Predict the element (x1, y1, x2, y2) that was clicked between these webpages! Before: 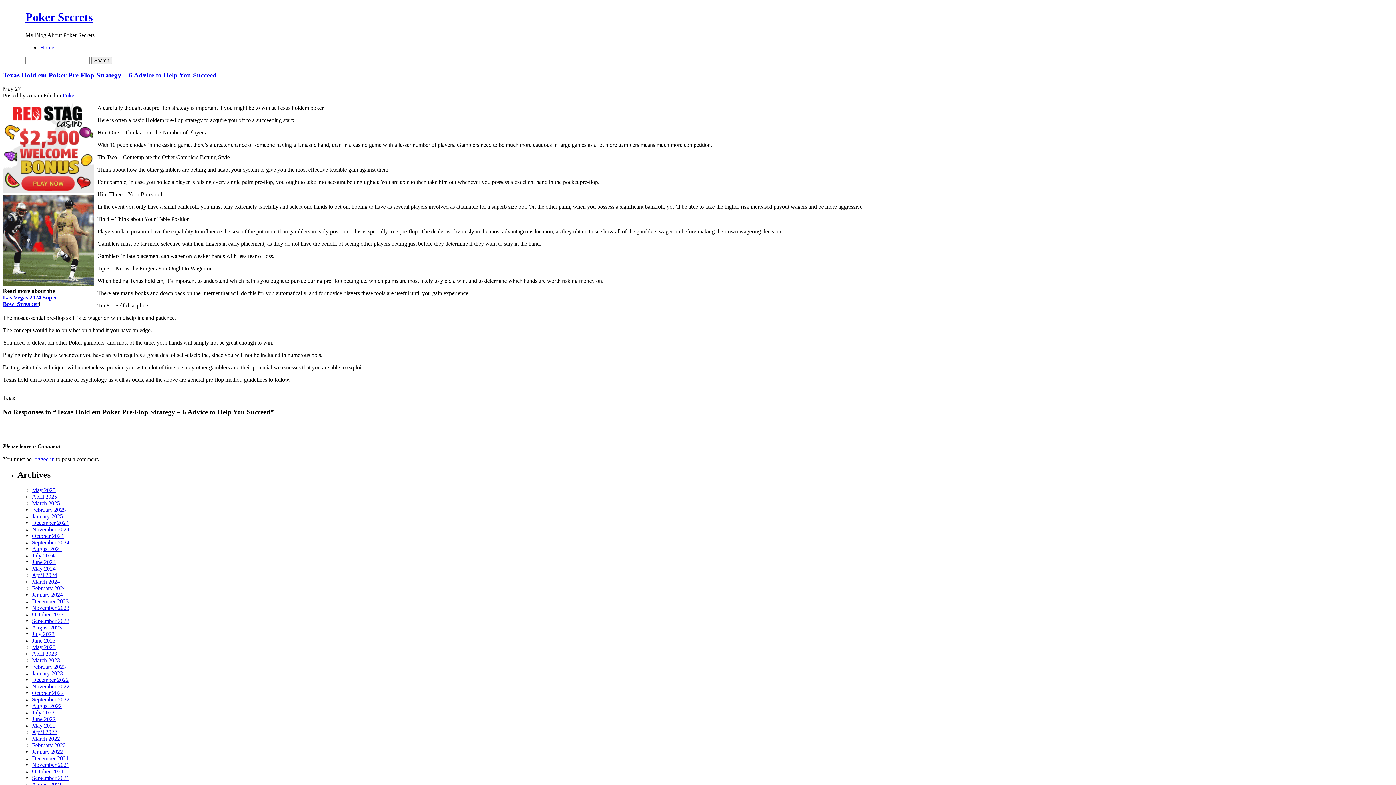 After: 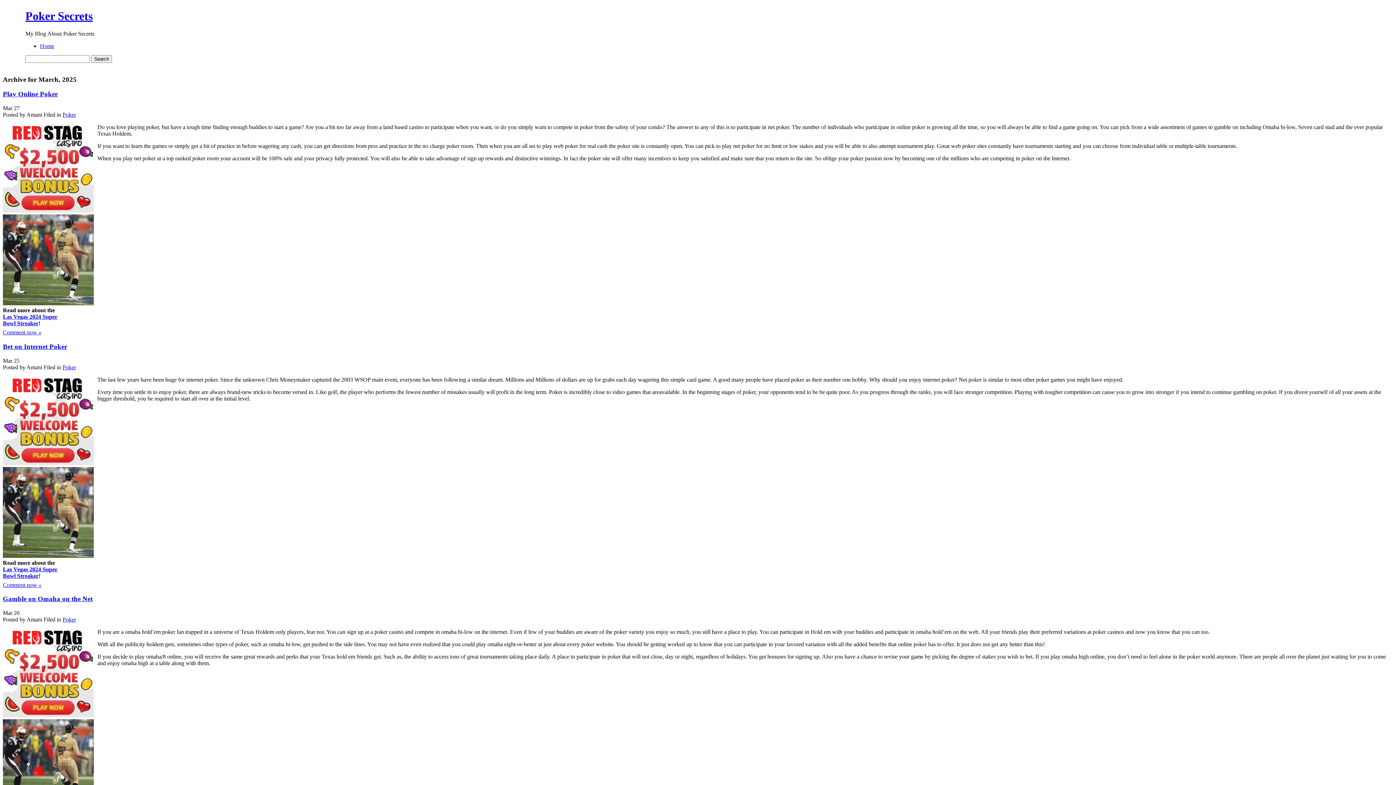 Action: label: March 2025 bbox: (32, 500, 60, 506)